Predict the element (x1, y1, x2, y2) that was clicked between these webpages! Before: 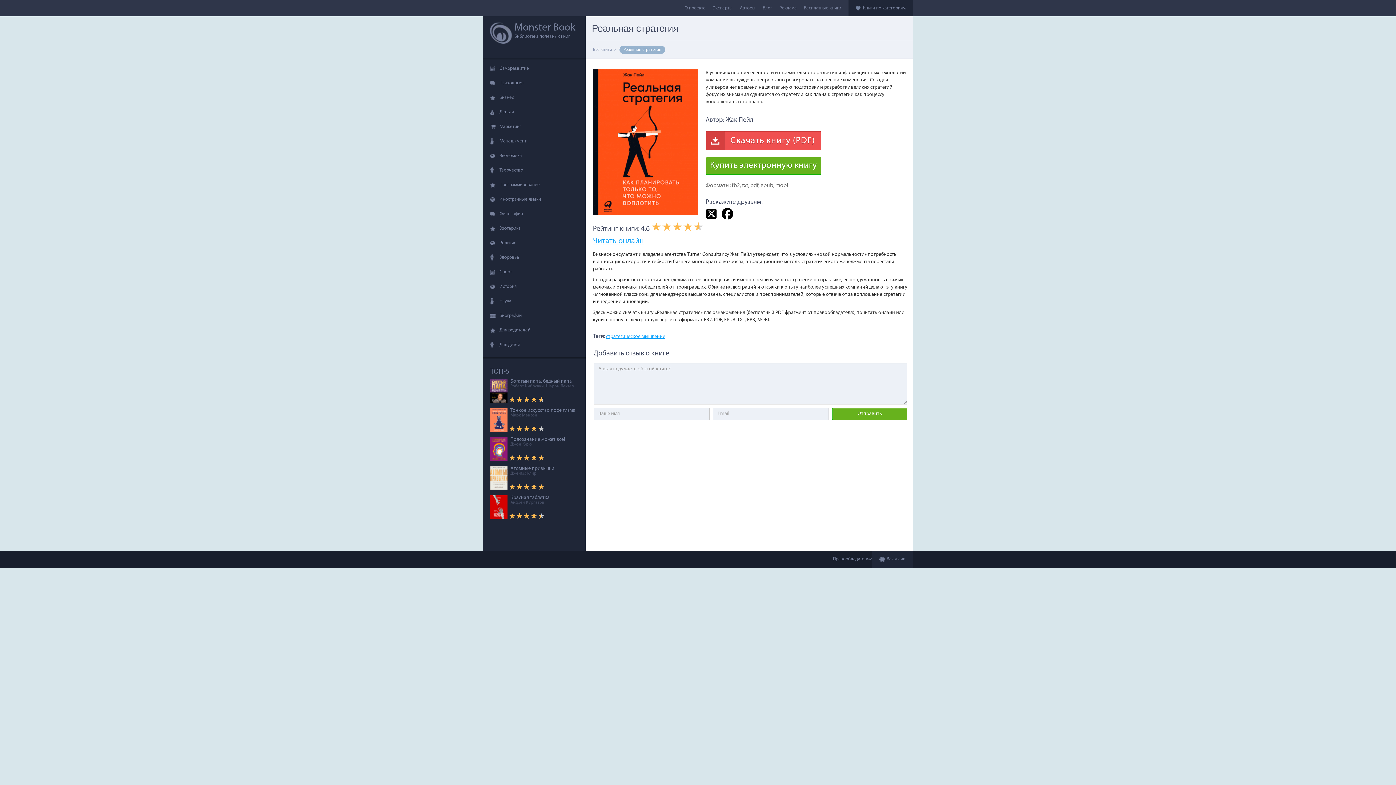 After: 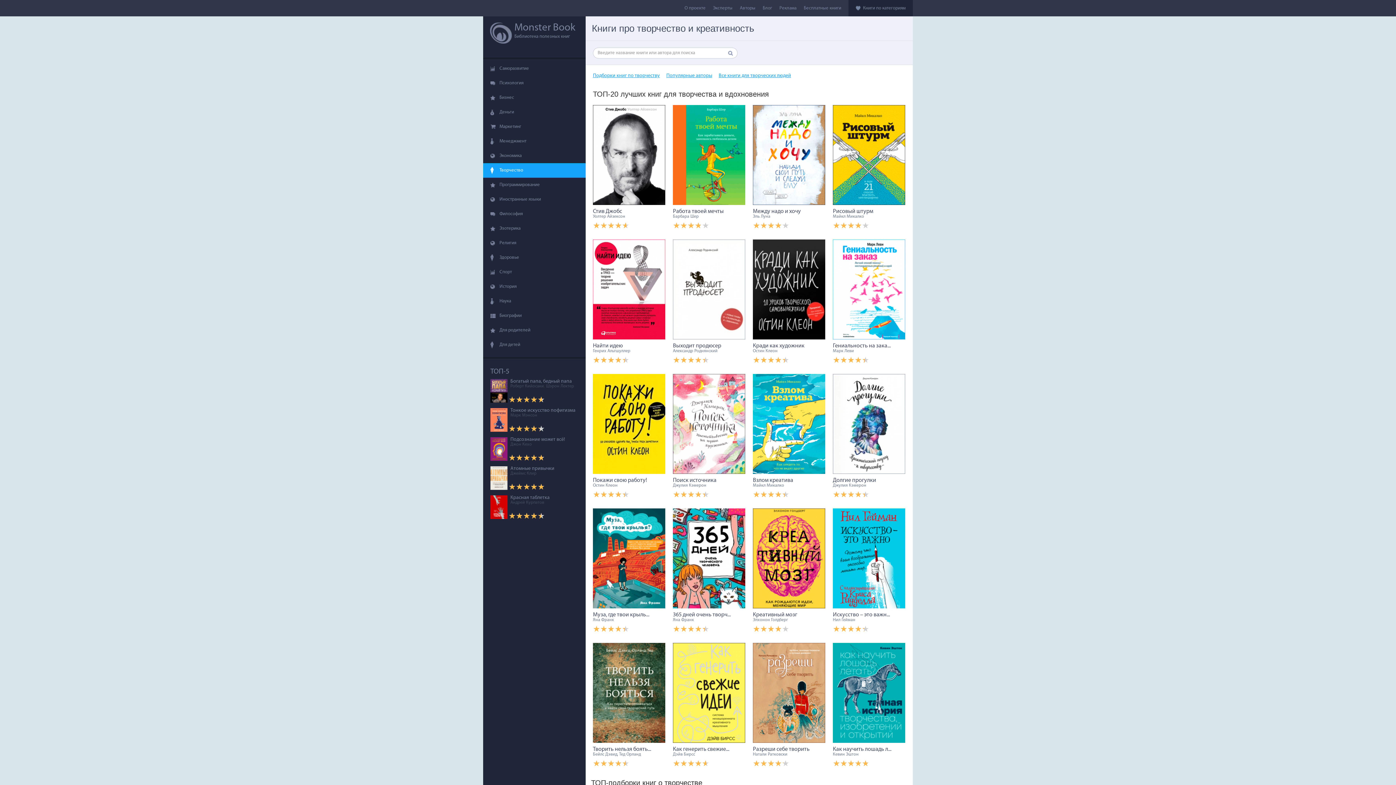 Action: bbox: (483, 163, 585, 177) label: Творчество